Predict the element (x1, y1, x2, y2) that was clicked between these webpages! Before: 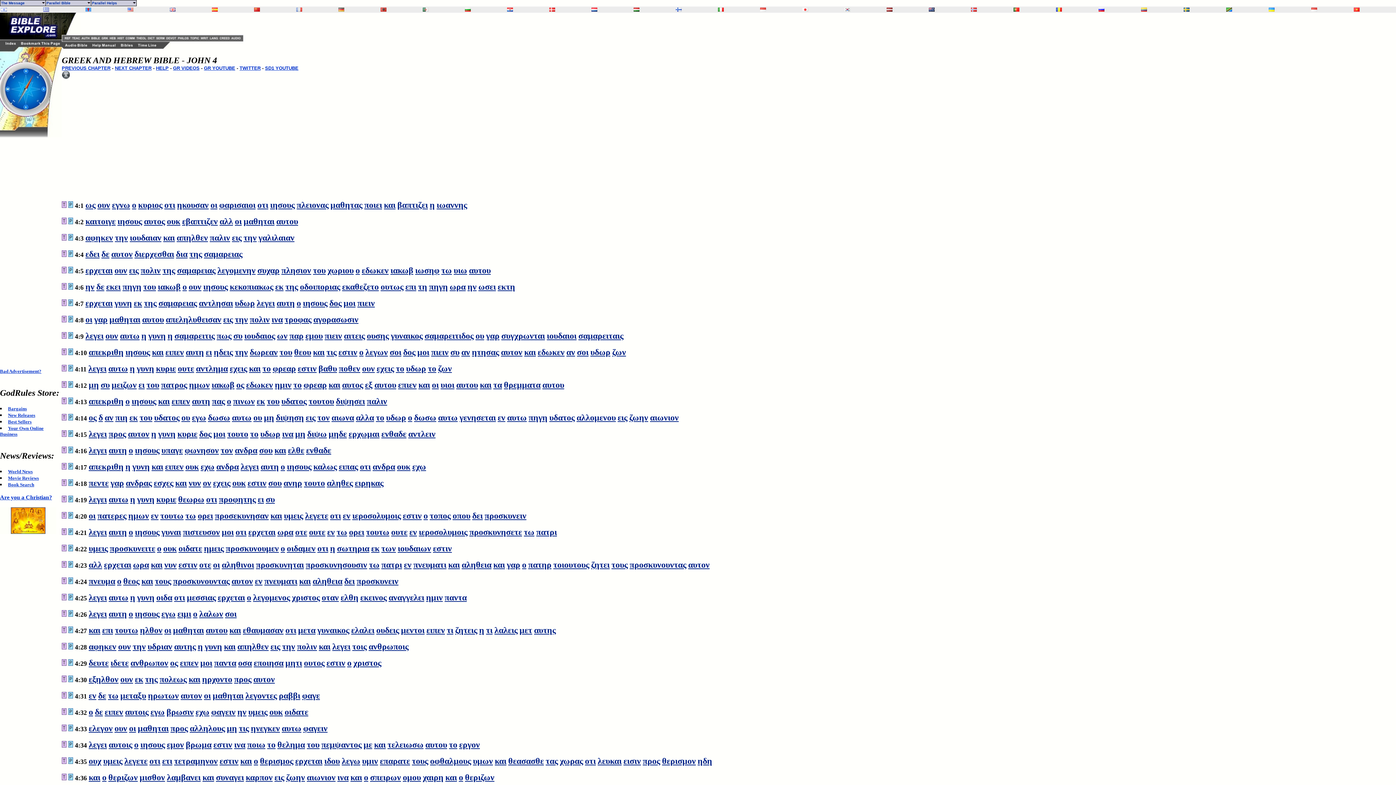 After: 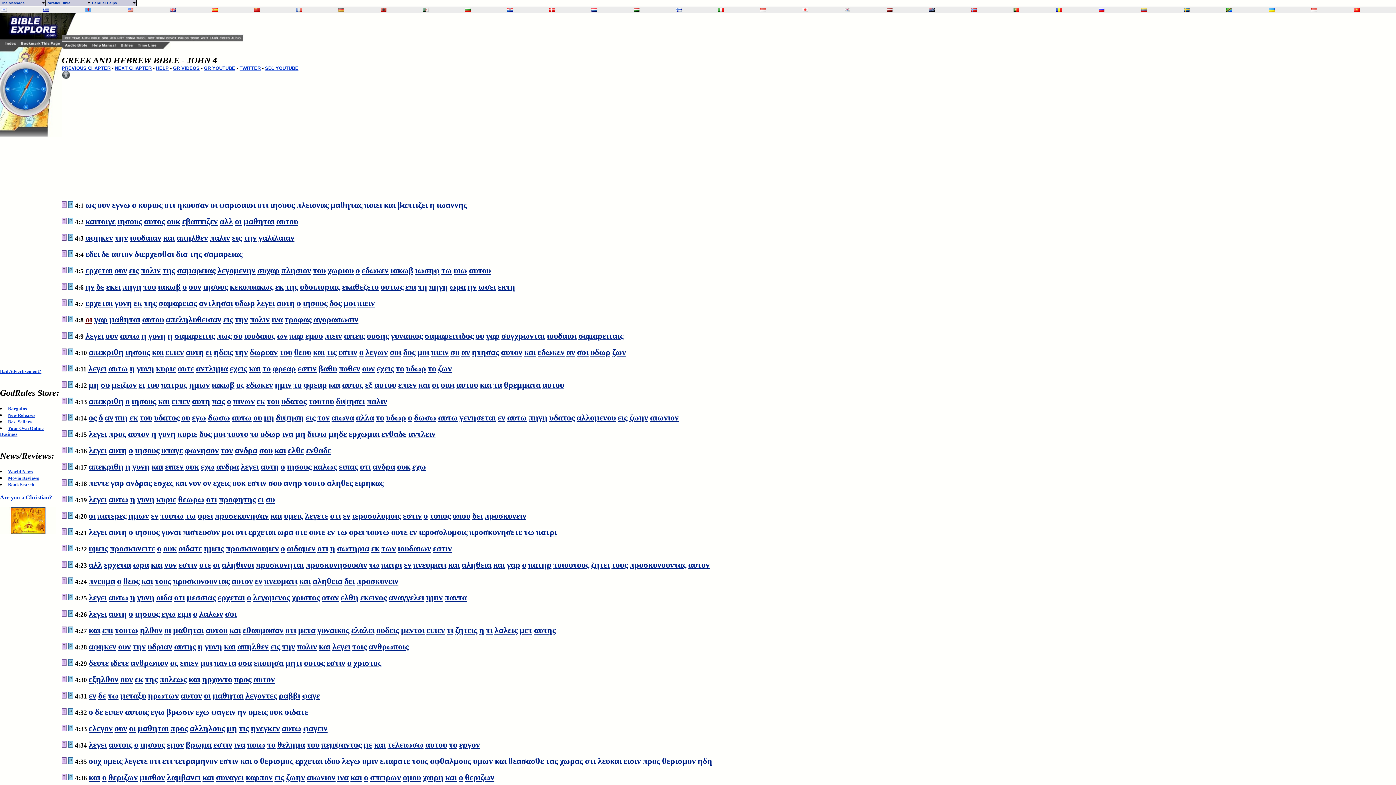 Action: label: οι bbox: (85, 314, 92, 324)